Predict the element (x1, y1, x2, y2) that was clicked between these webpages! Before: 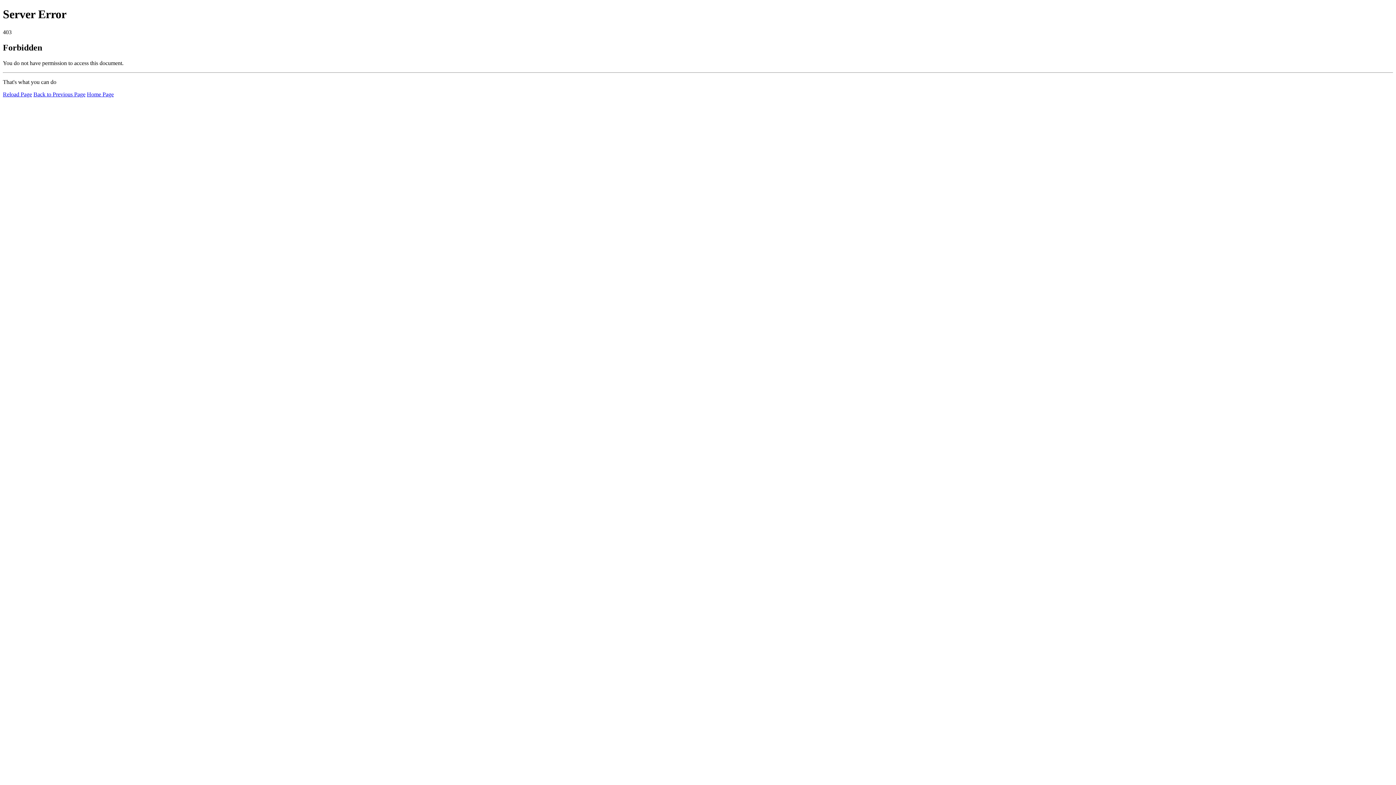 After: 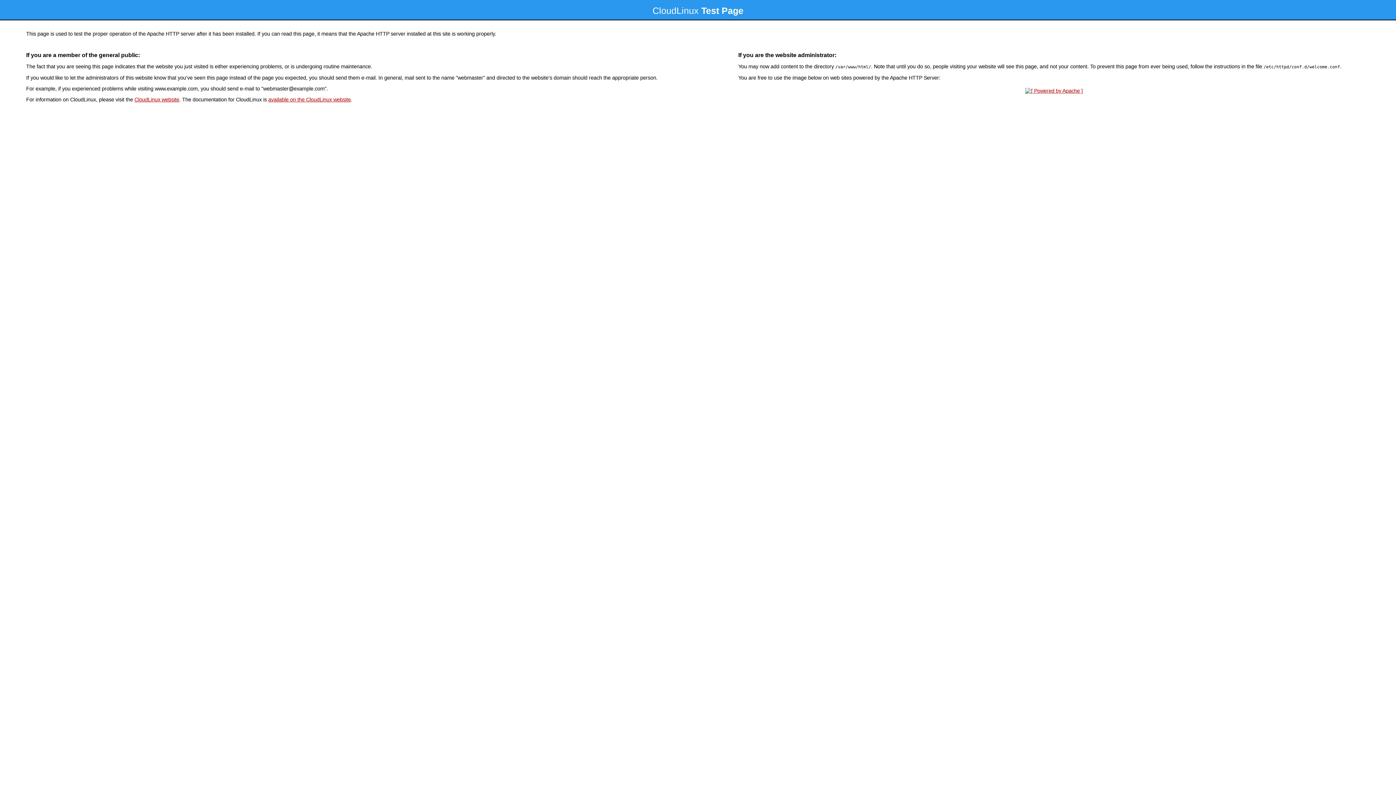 Action: label: Home Page bbox: (86, 91, 113, 97)